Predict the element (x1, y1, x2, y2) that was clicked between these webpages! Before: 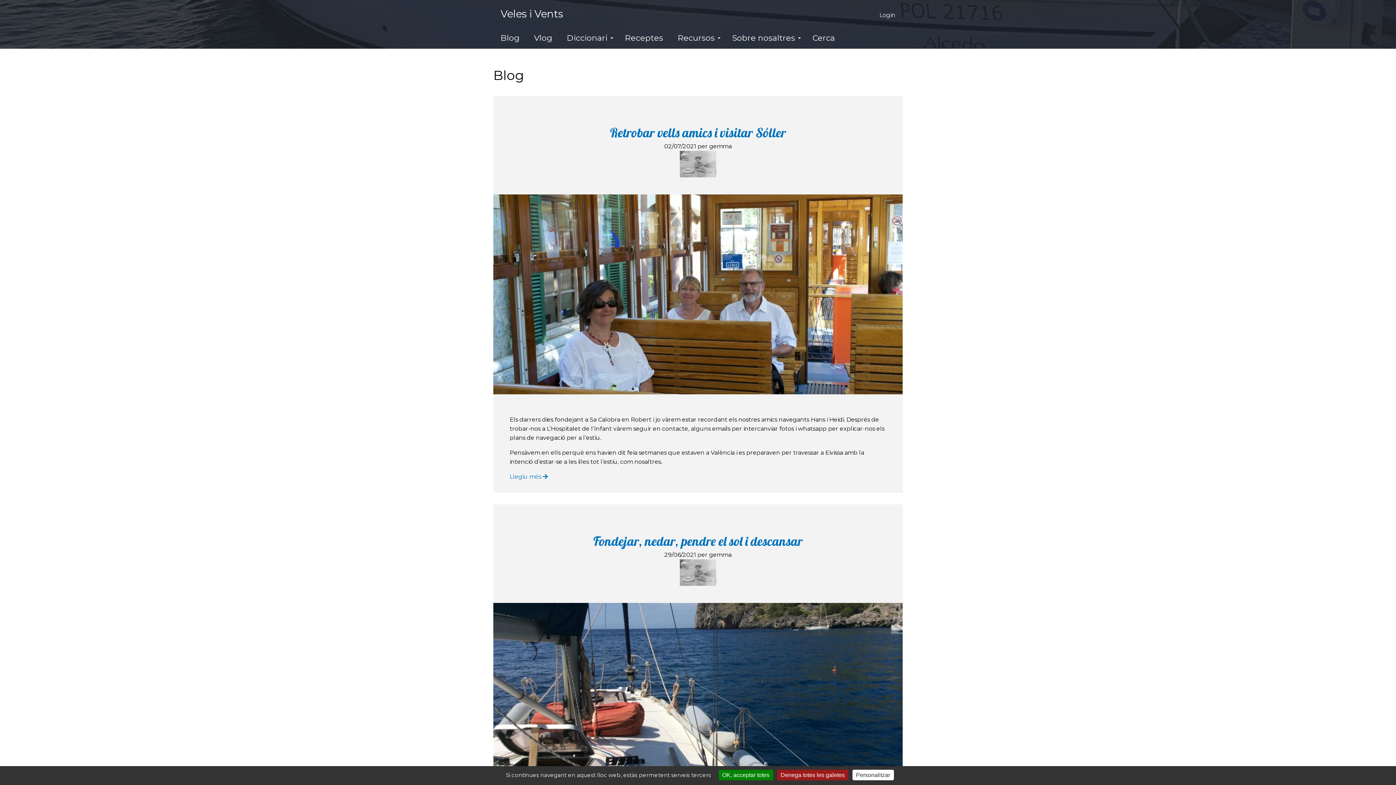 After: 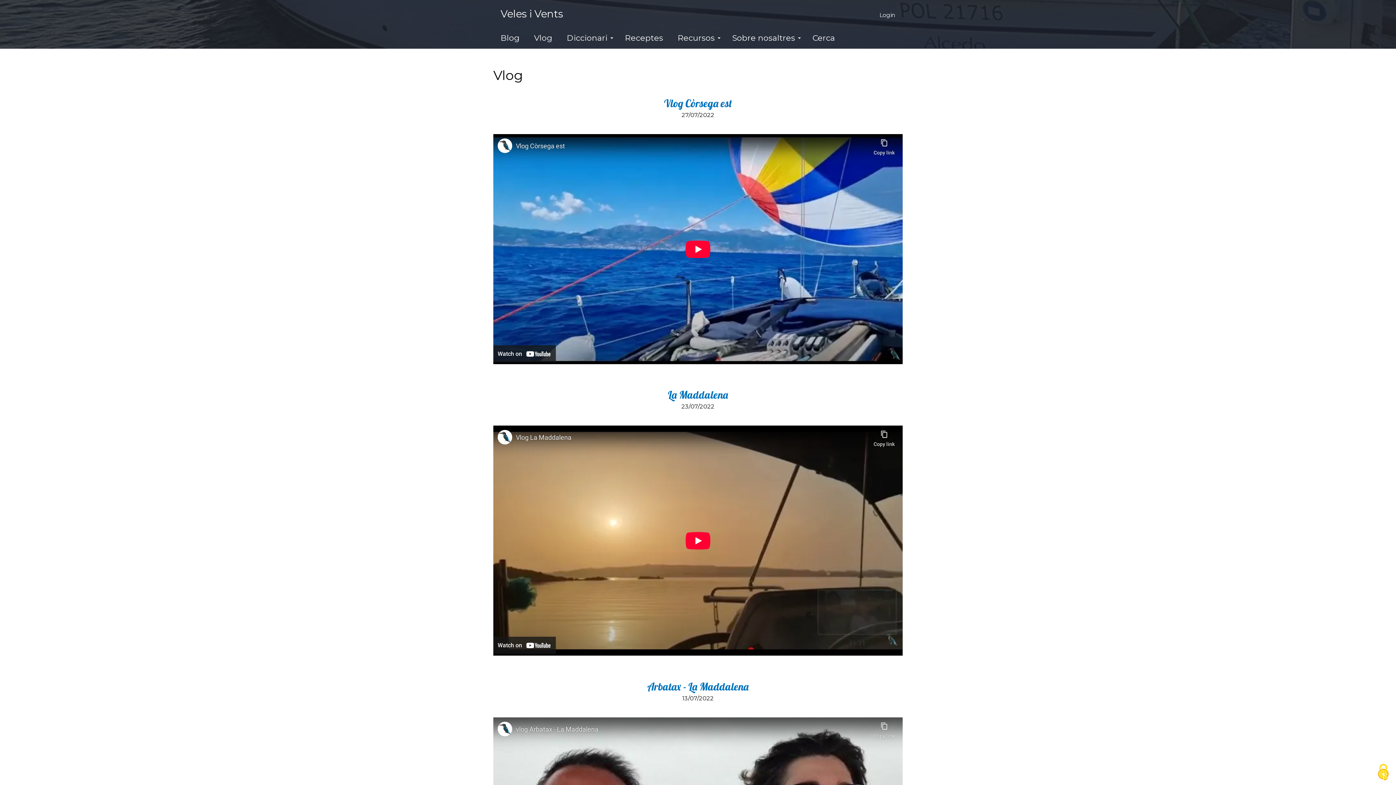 Action: label: Vlog bbox: (526, 27, 559, 48)